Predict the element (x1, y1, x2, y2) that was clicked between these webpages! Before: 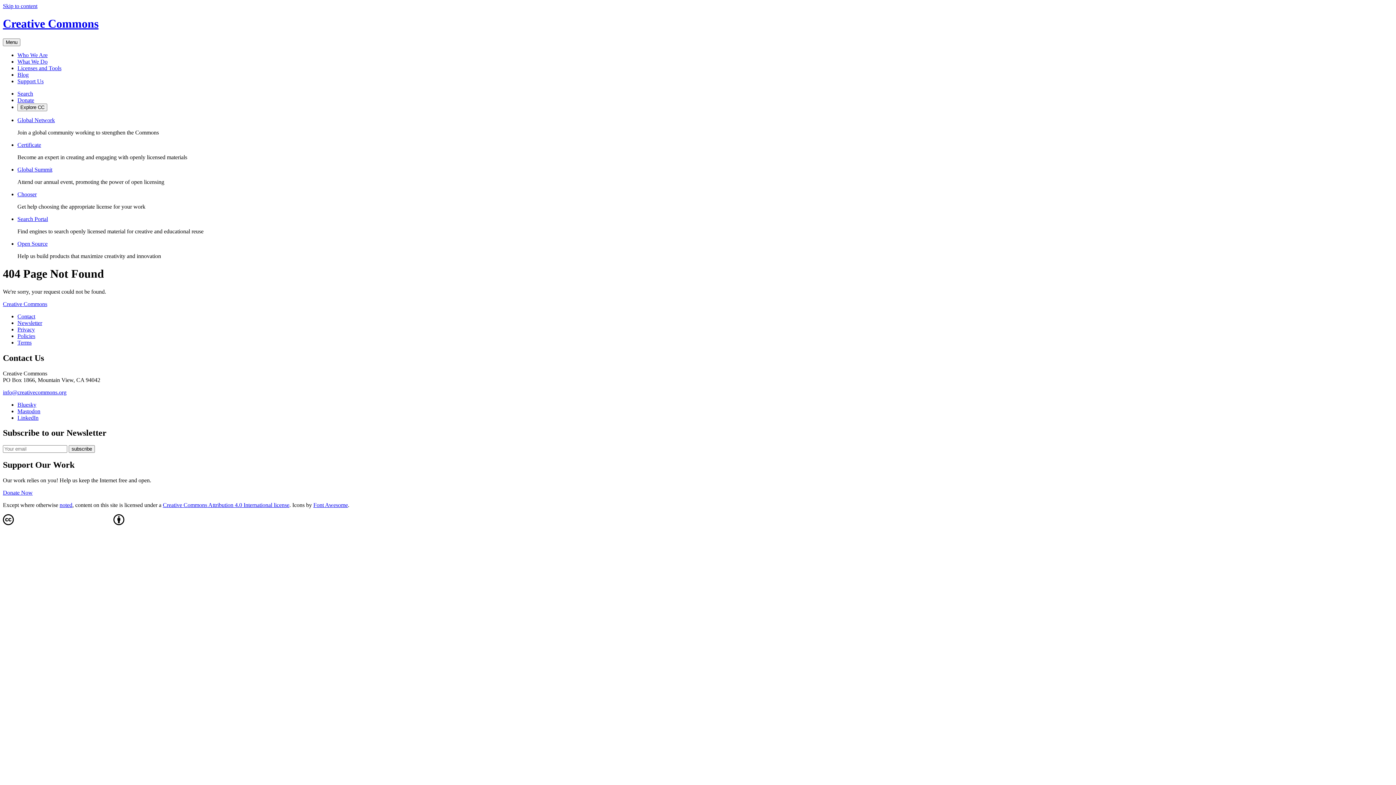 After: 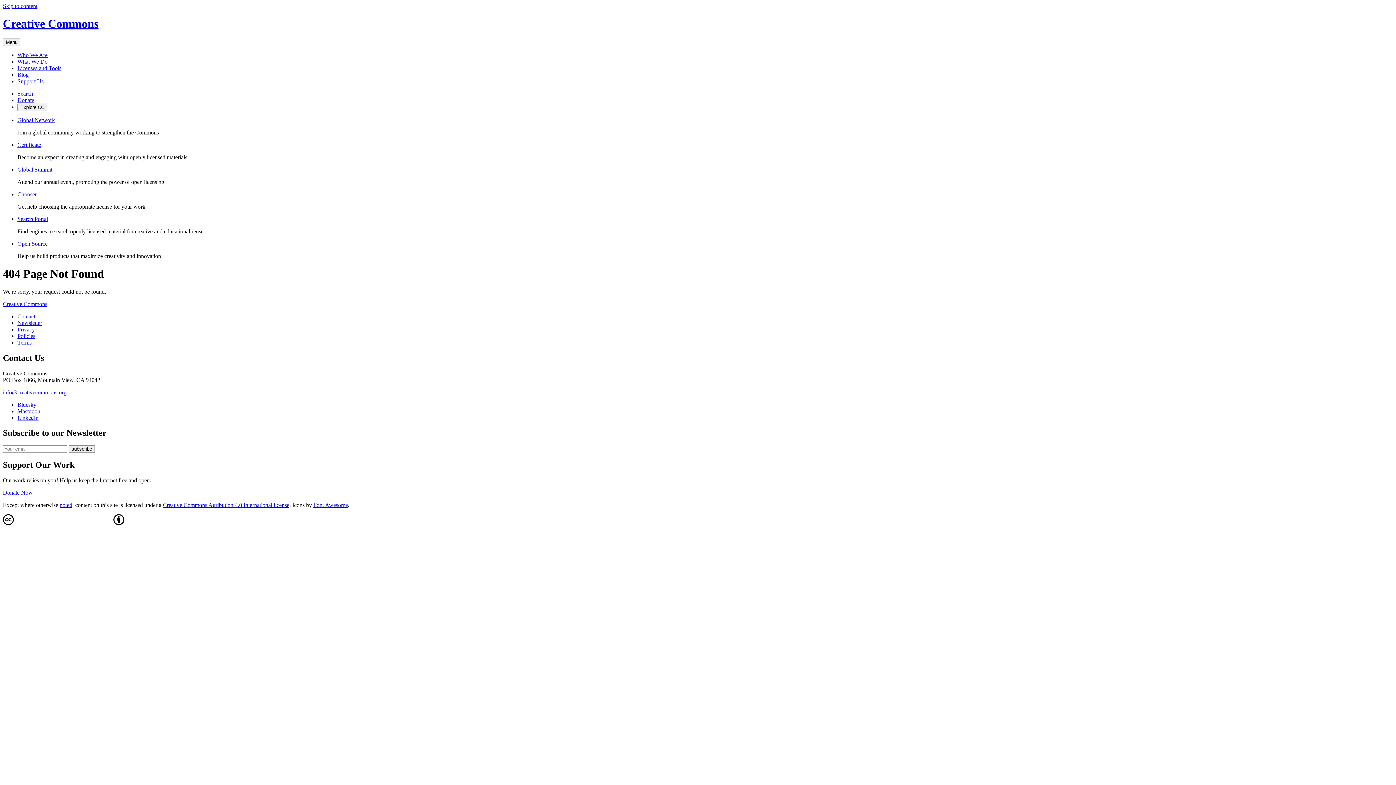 Action: label: Donate Now bbox: (2, 489, 32, 496)